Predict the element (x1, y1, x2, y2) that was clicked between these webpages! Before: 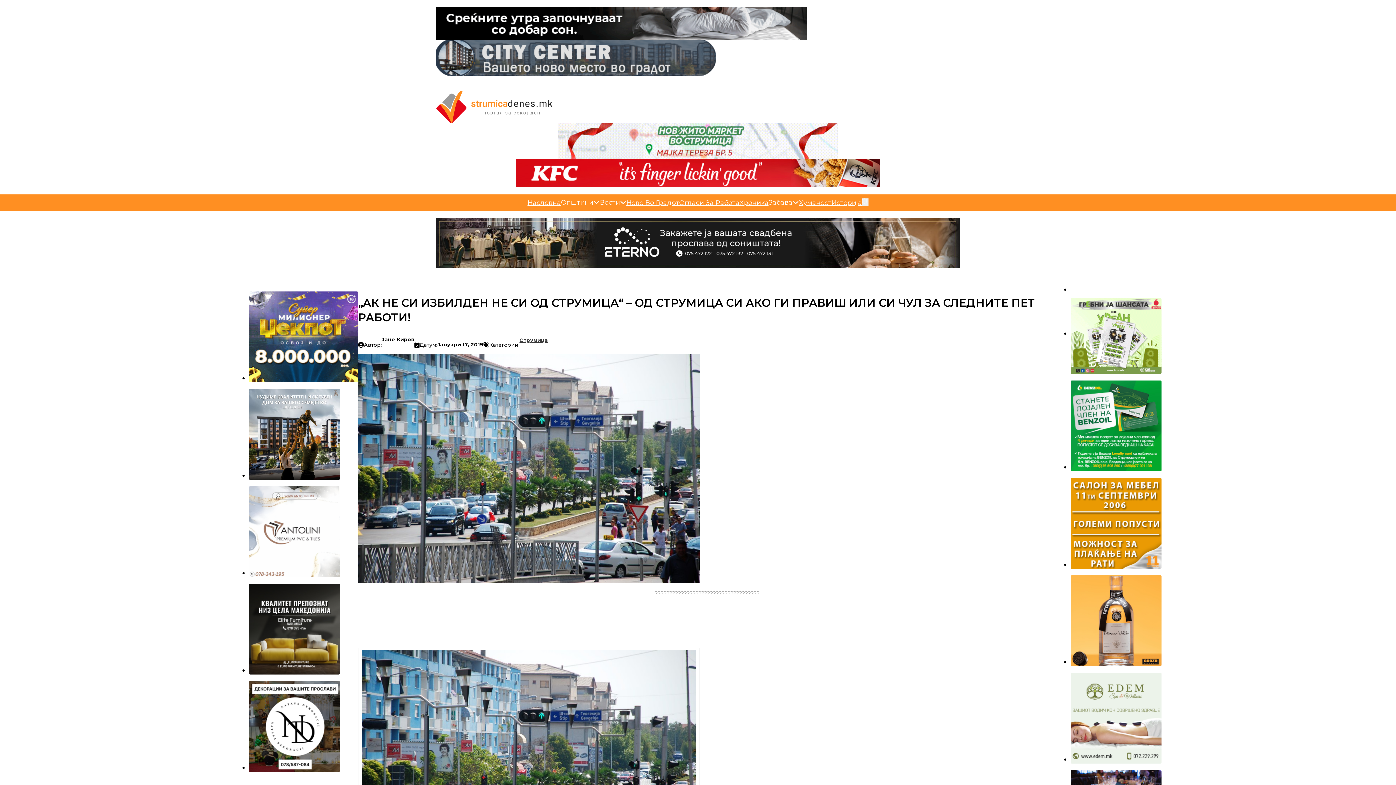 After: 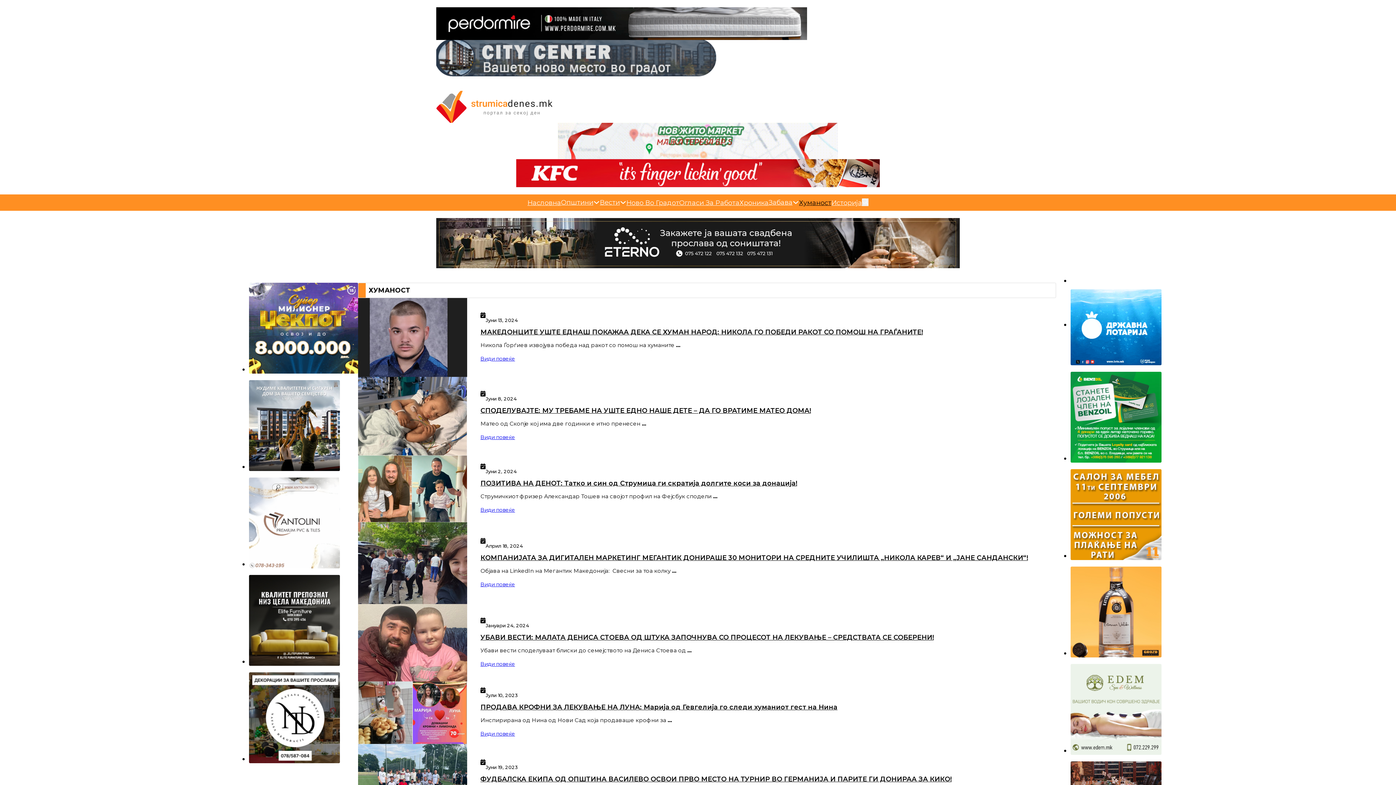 Action: bbox: (799, 198, 831, 207) label: Хуманост